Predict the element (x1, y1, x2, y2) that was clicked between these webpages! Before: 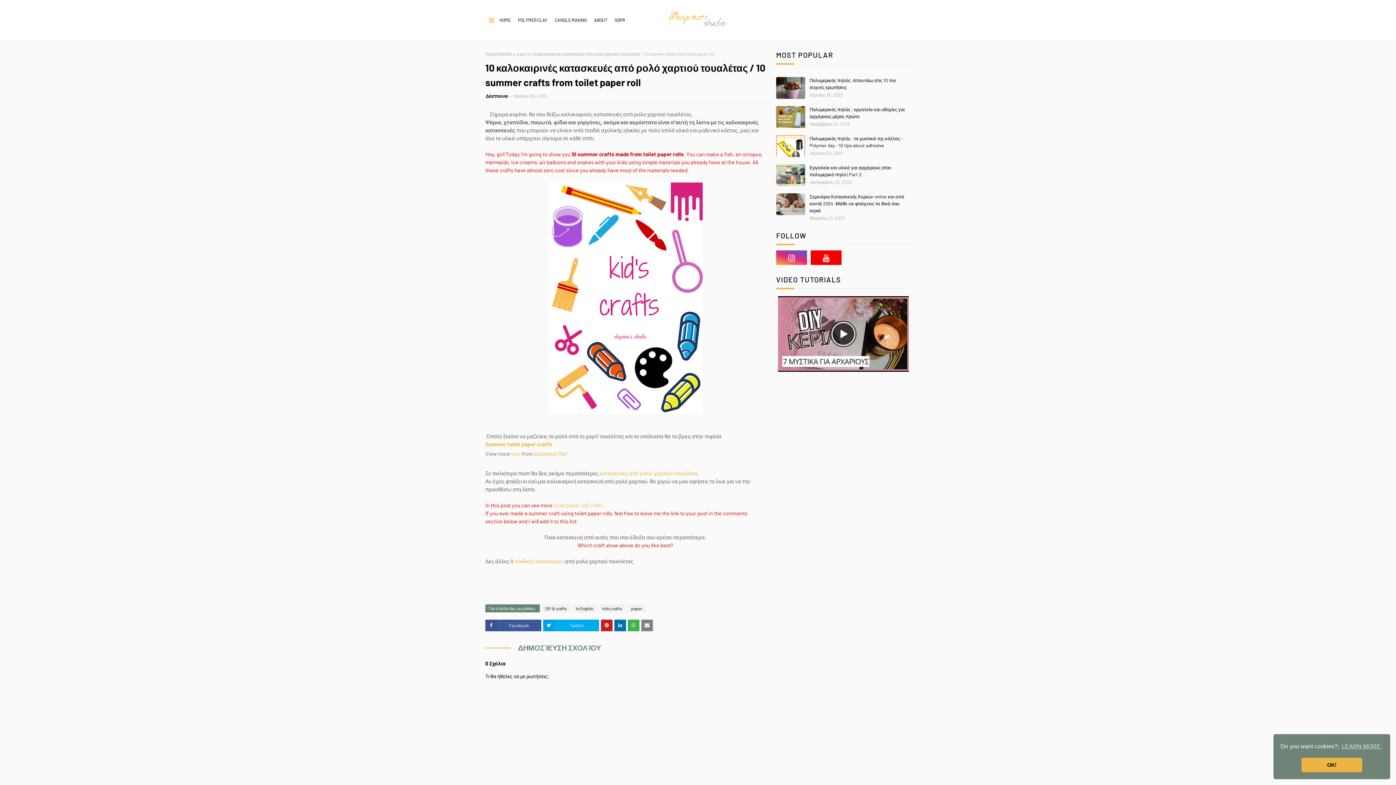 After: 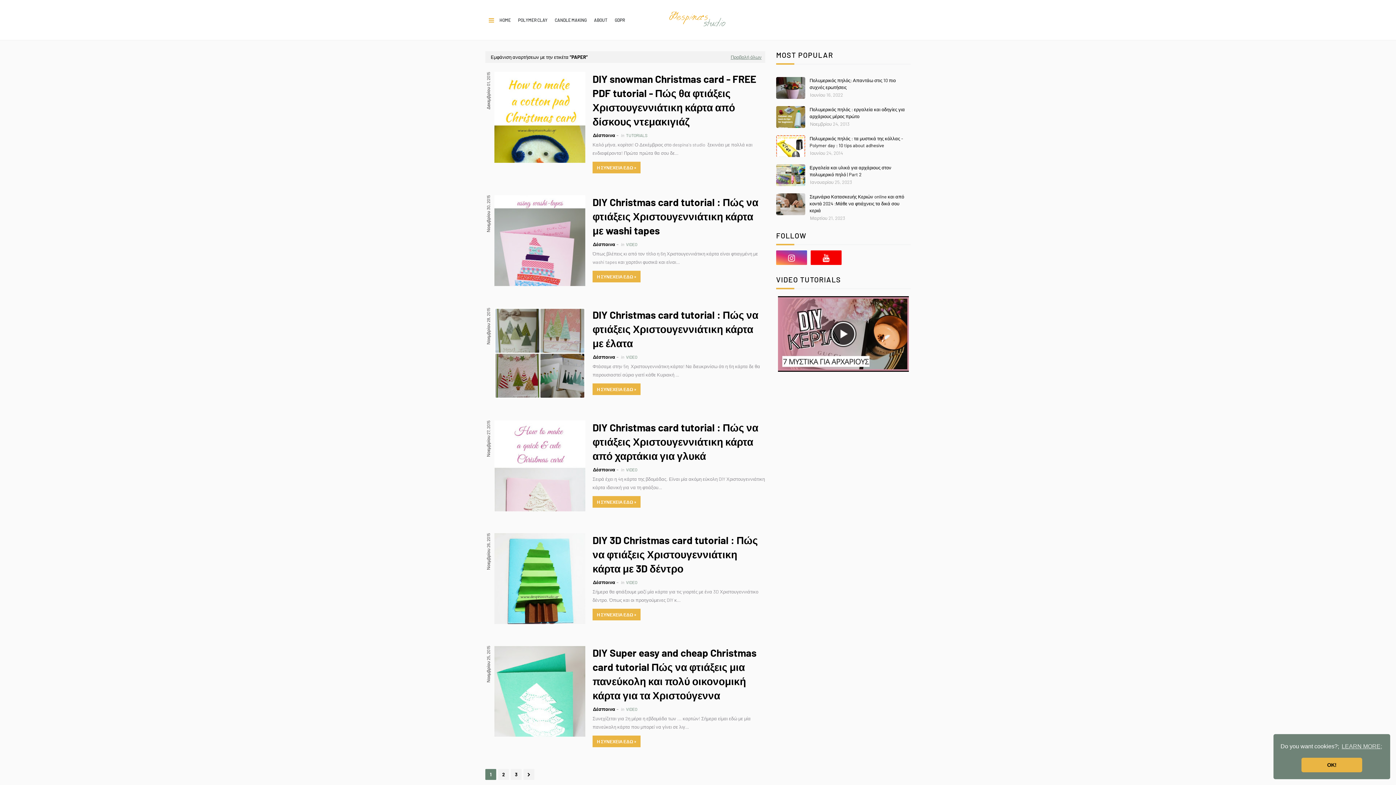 Action: label: paper bbox: (516, 51, 527, 56)